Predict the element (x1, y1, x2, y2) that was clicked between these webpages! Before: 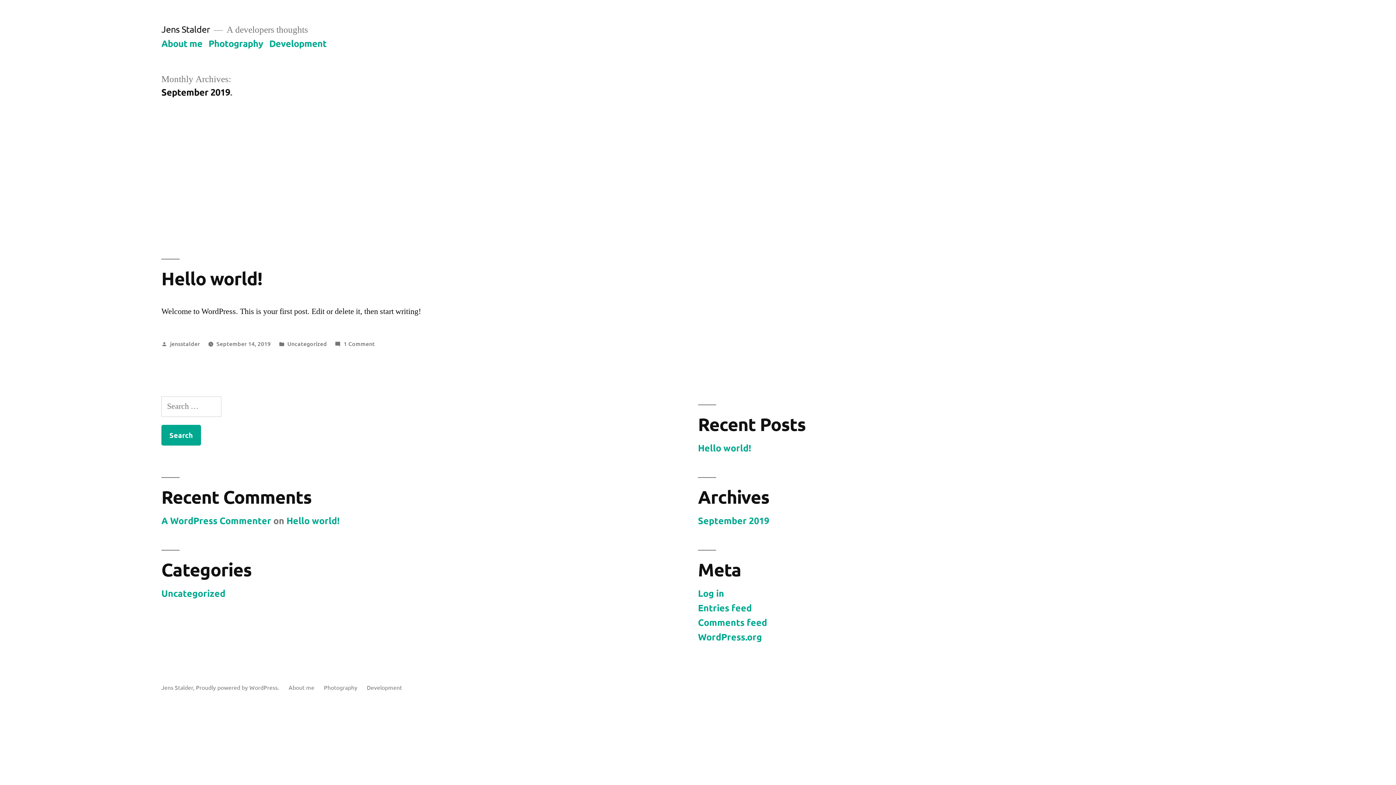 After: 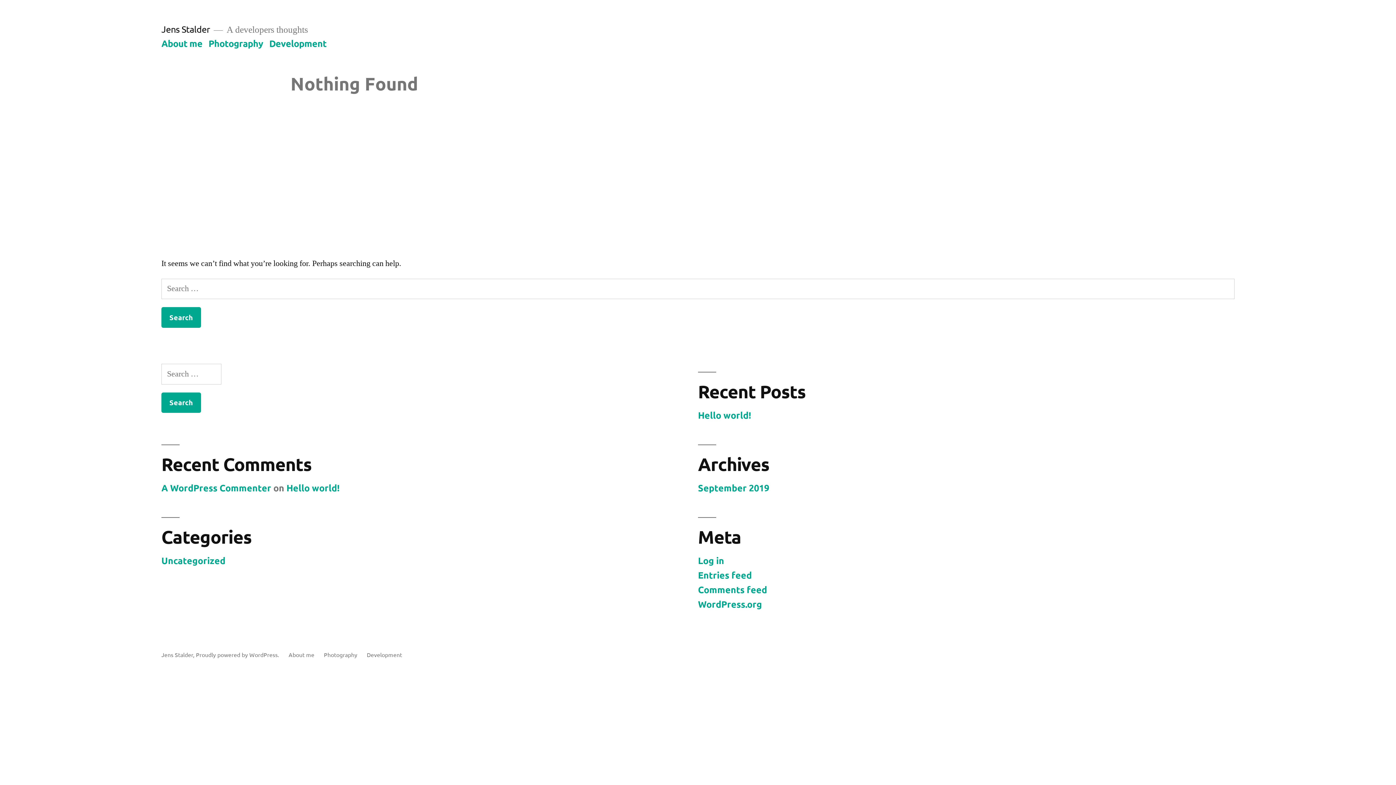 Action: bbox: (208, 37, 263, 48) label: Photography